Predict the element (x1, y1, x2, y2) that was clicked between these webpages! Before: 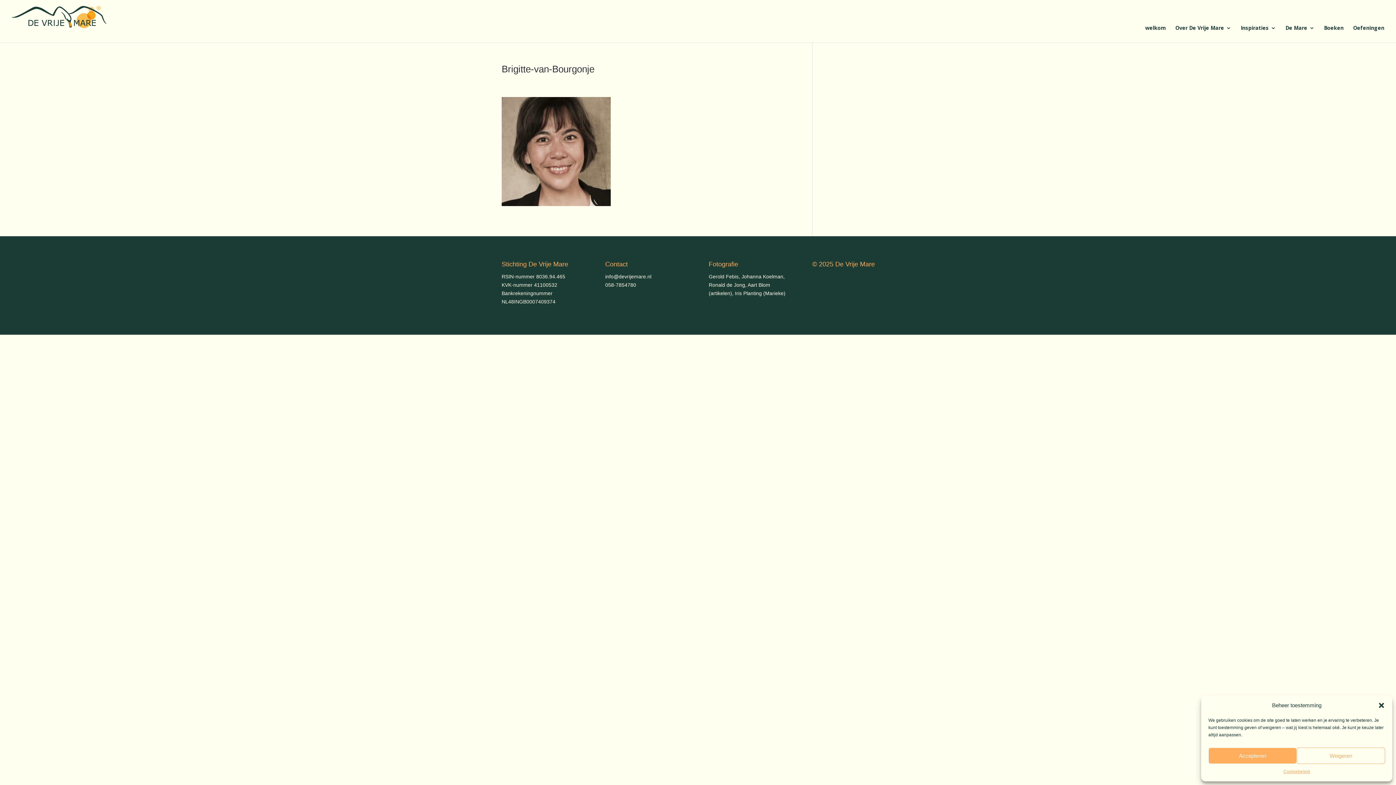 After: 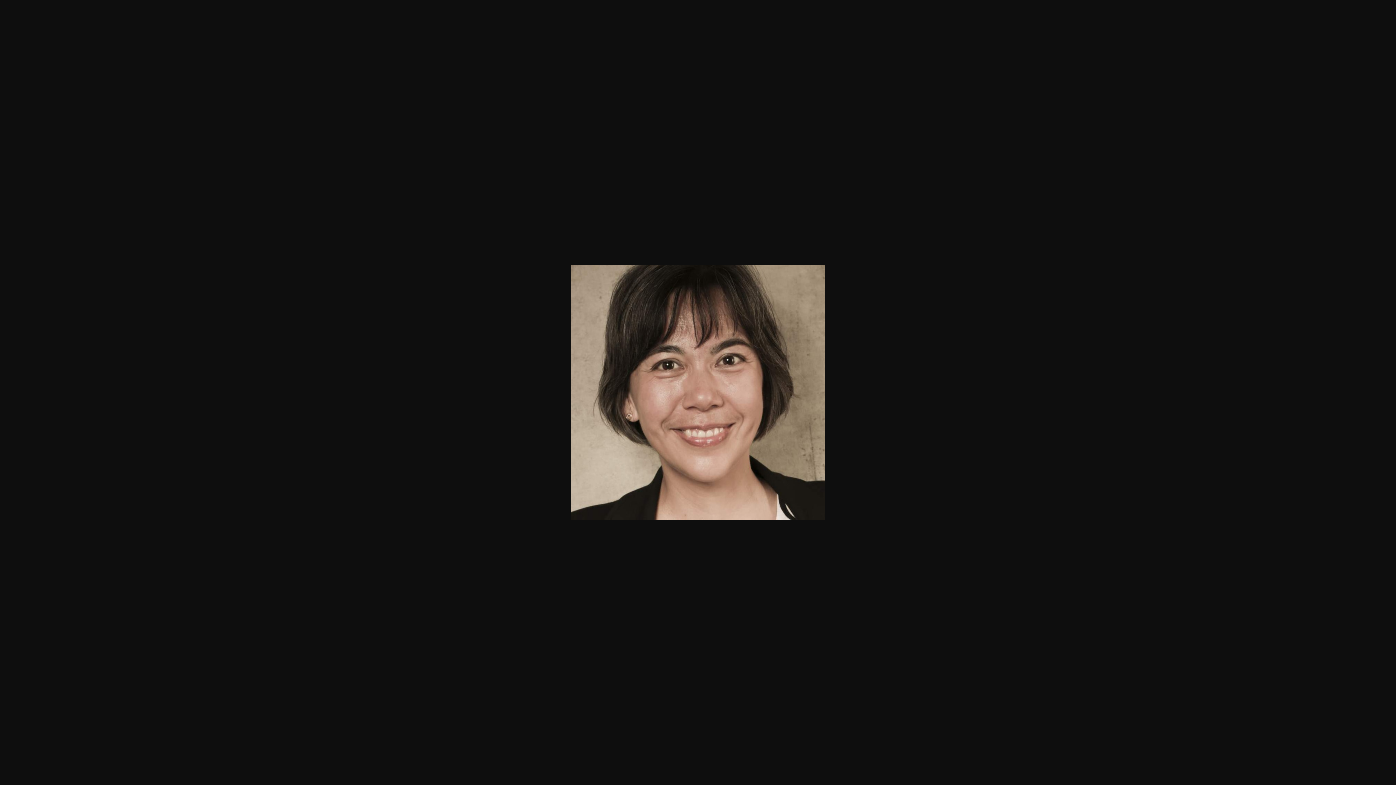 Action: bbox: (501, 198, 610, 204)